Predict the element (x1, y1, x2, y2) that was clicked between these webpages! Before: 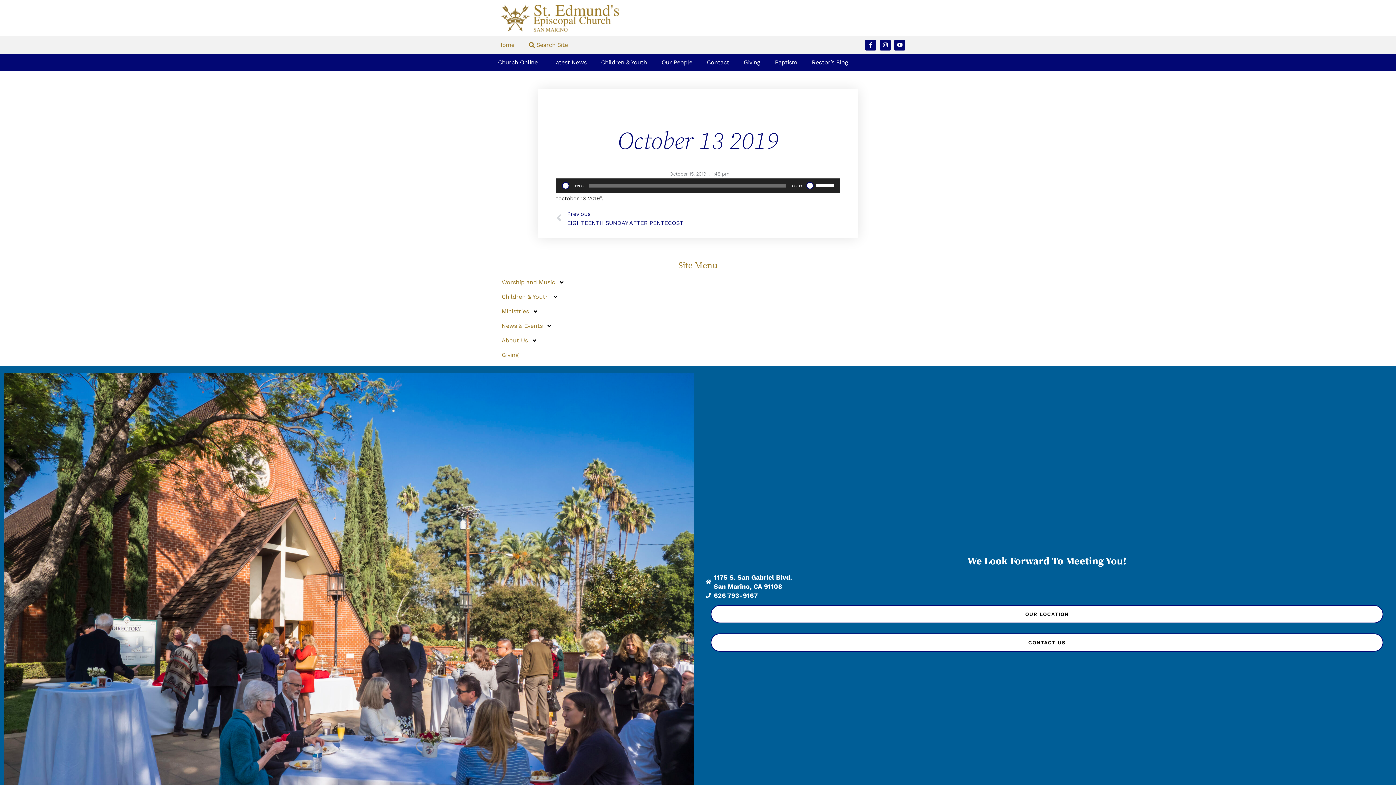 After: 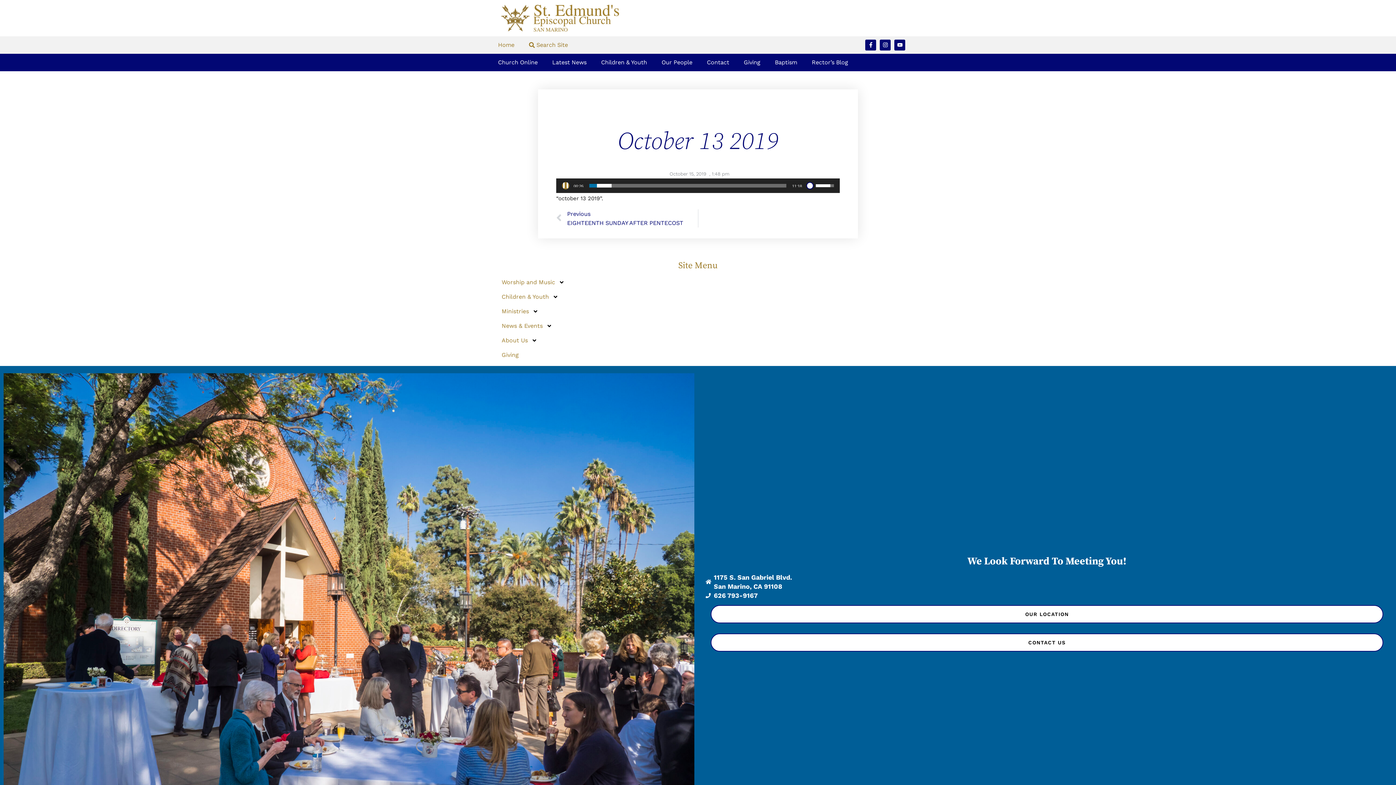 Action: bbox: (562, 182, 569, 189) label: Play